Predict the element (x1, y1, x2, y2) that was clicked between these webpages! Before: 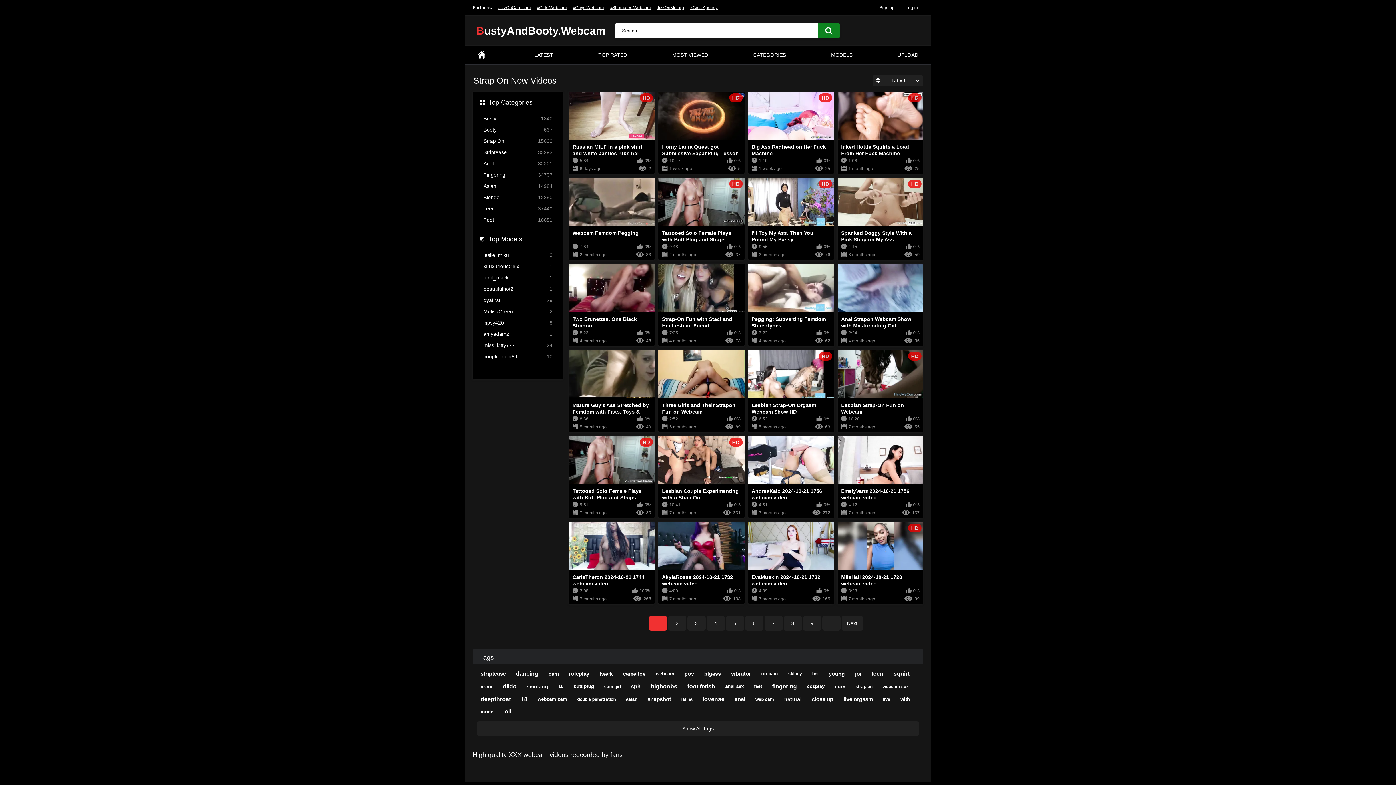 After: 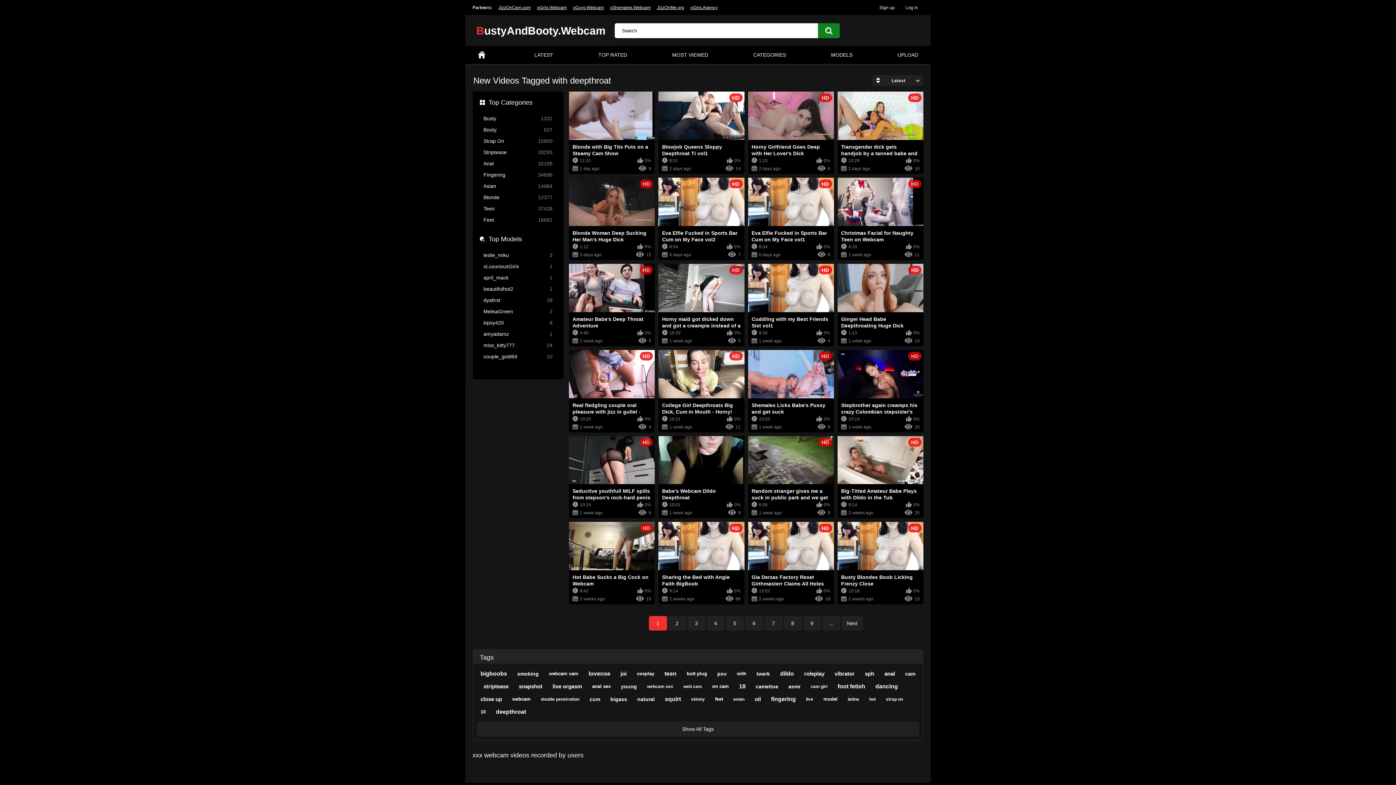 Action: label: deepthroat bbox: (477, 693, 514, 705)